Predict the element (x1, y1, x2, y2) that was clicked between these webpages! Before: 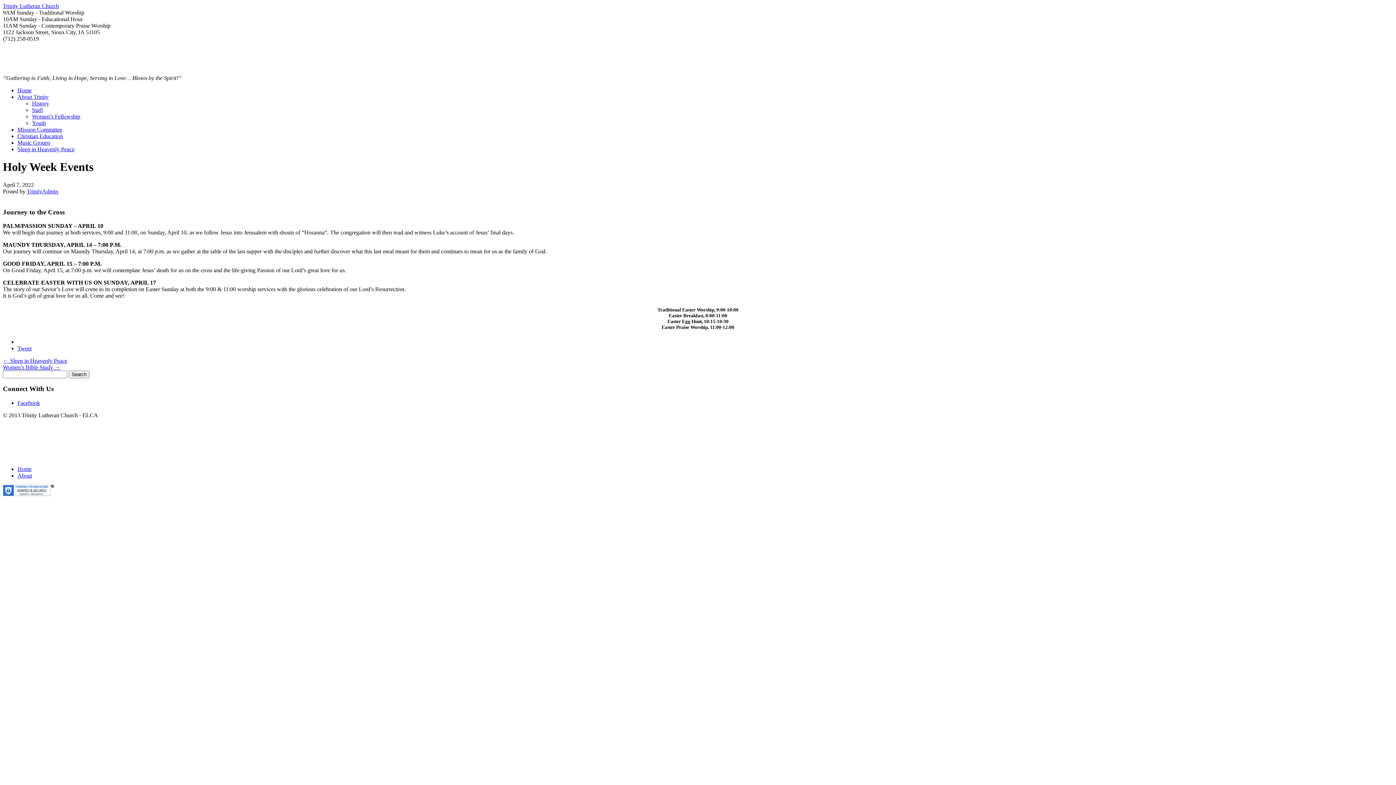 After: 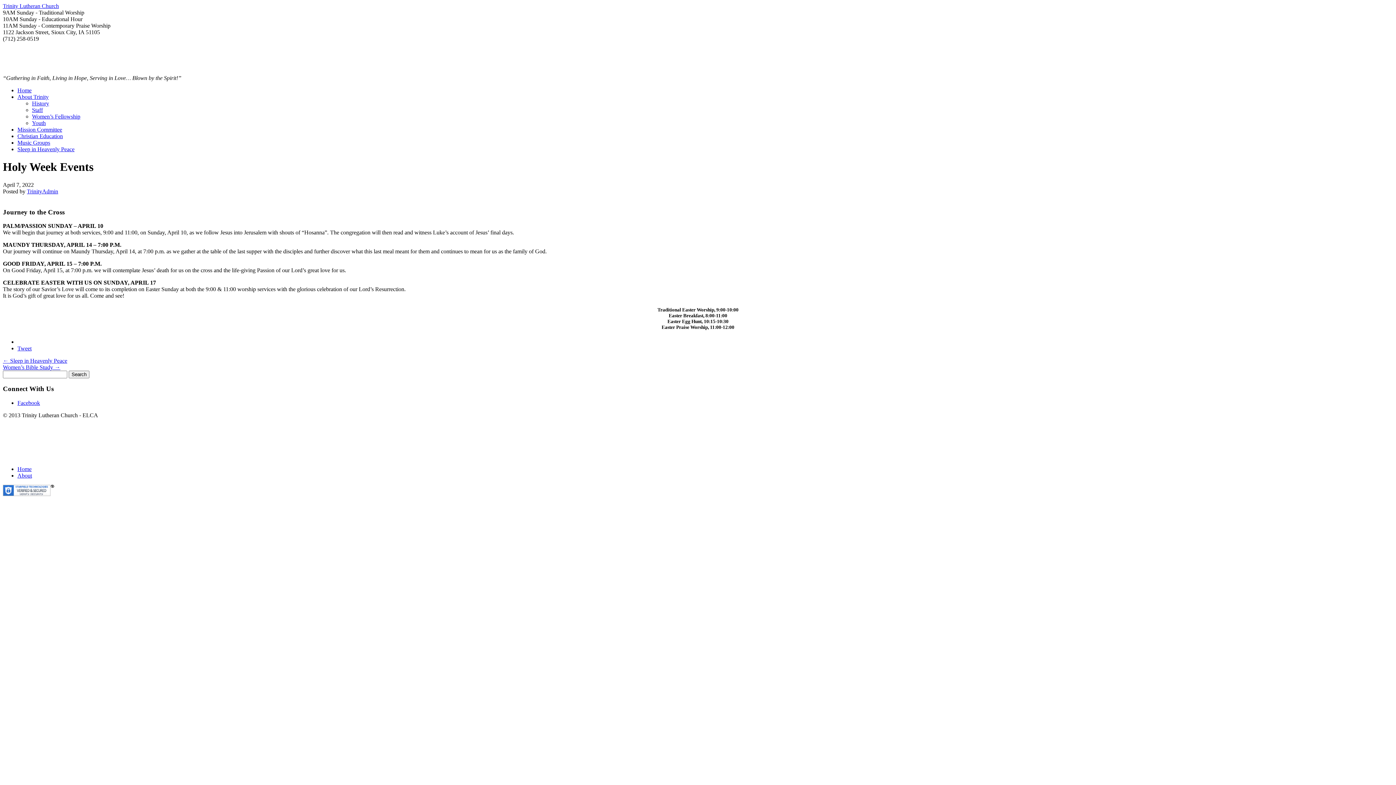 Action: bbox: (2, 424, 3, 430)